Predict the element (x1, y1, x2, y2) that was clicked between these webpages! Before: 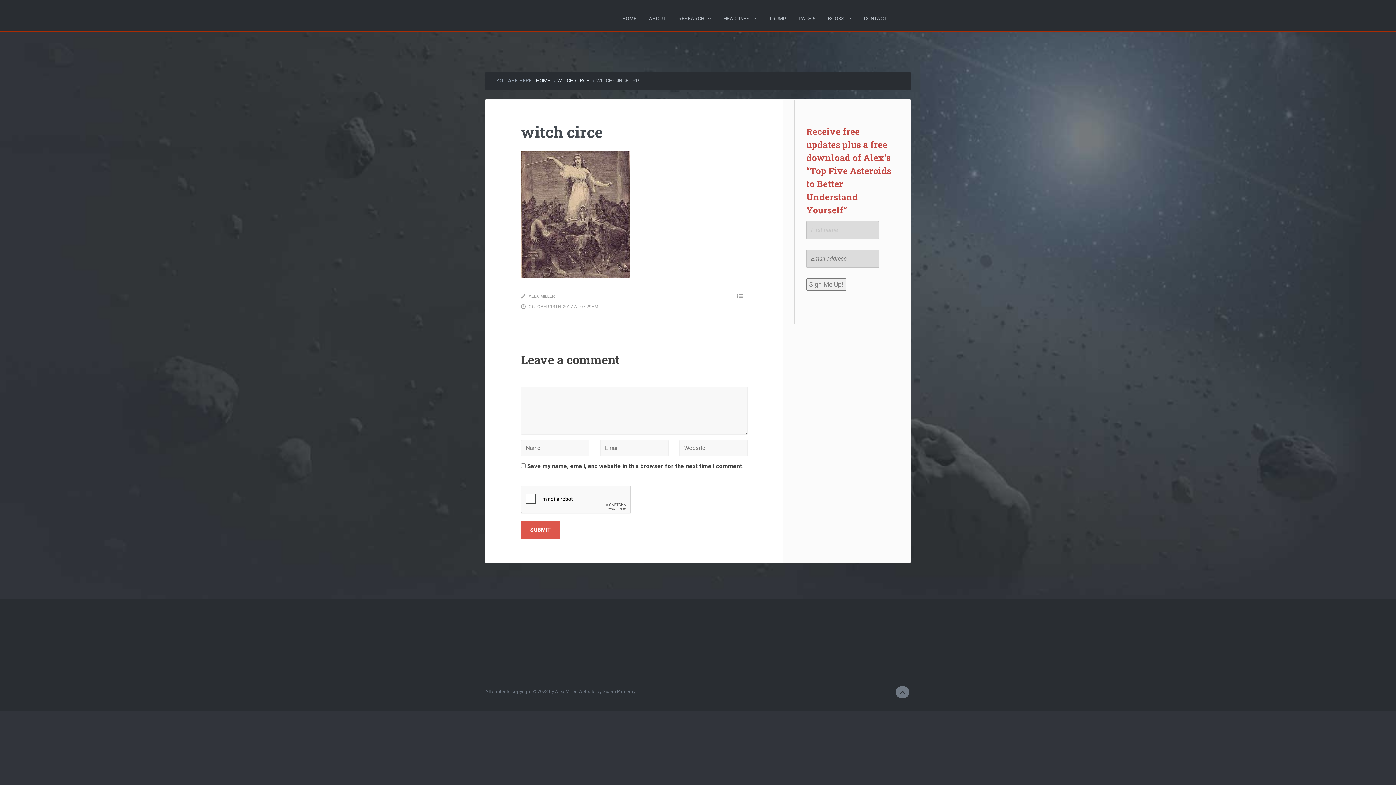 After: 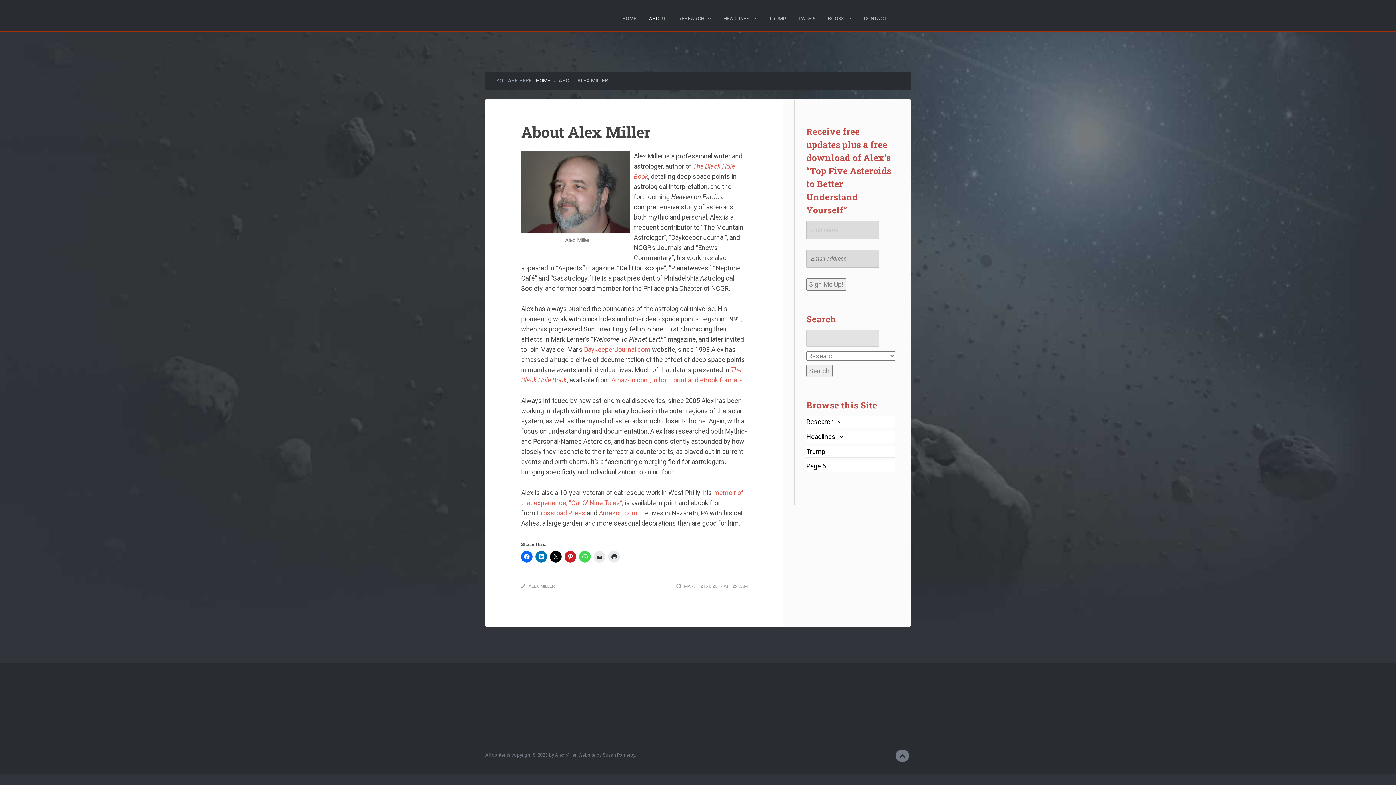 Action: bbox: (643, 0, 671, 37) label: ABOUT